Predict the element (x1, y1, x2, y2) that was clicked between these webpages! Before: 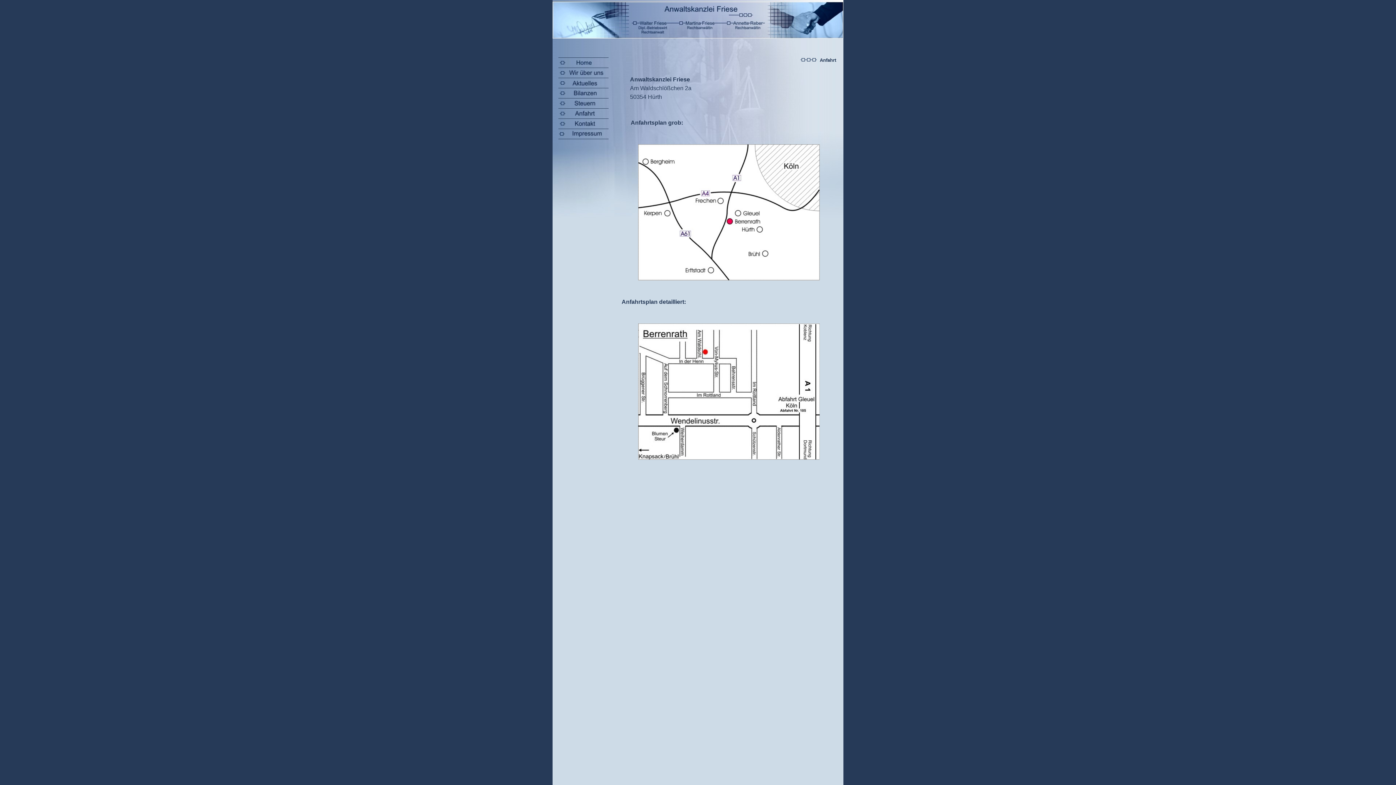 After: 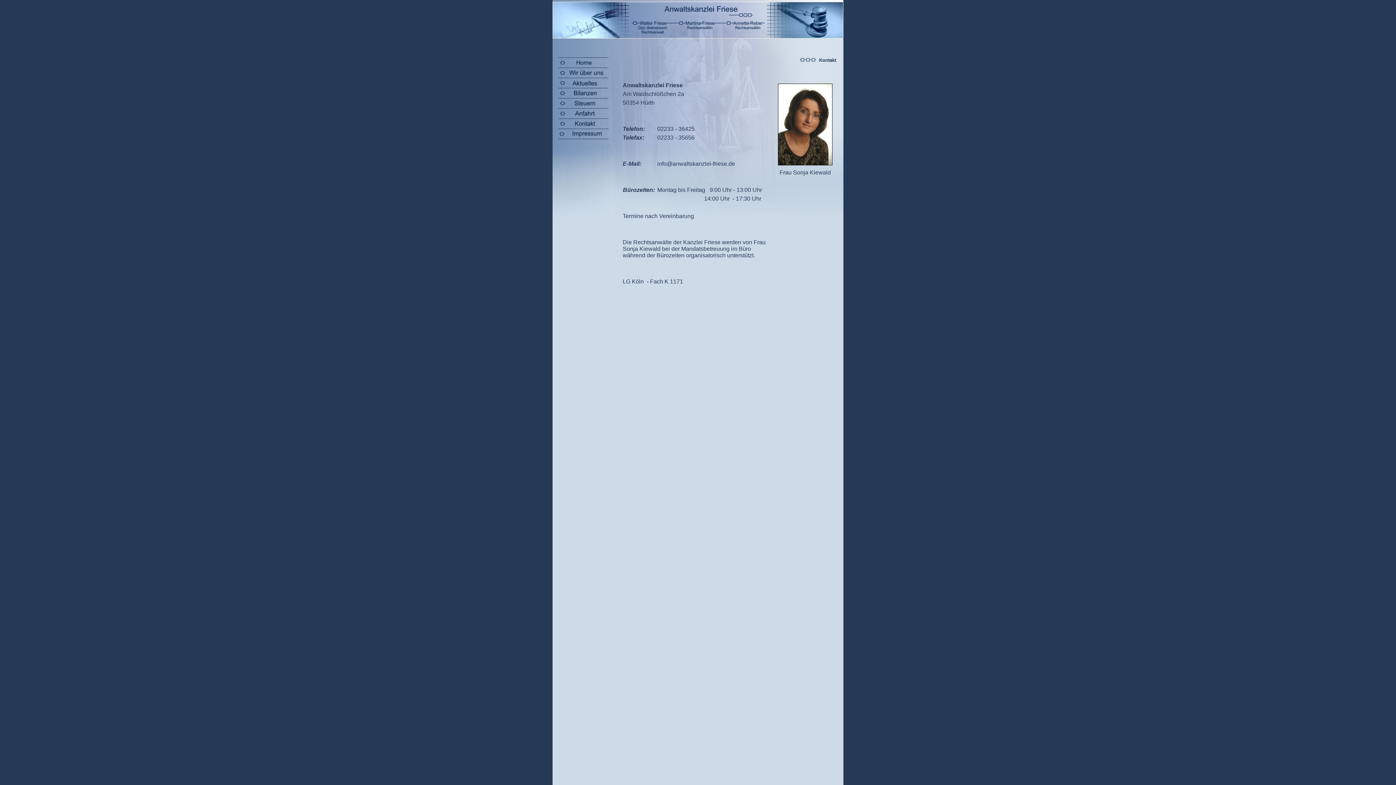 Action: bbox: (560, 122, 607, 129)